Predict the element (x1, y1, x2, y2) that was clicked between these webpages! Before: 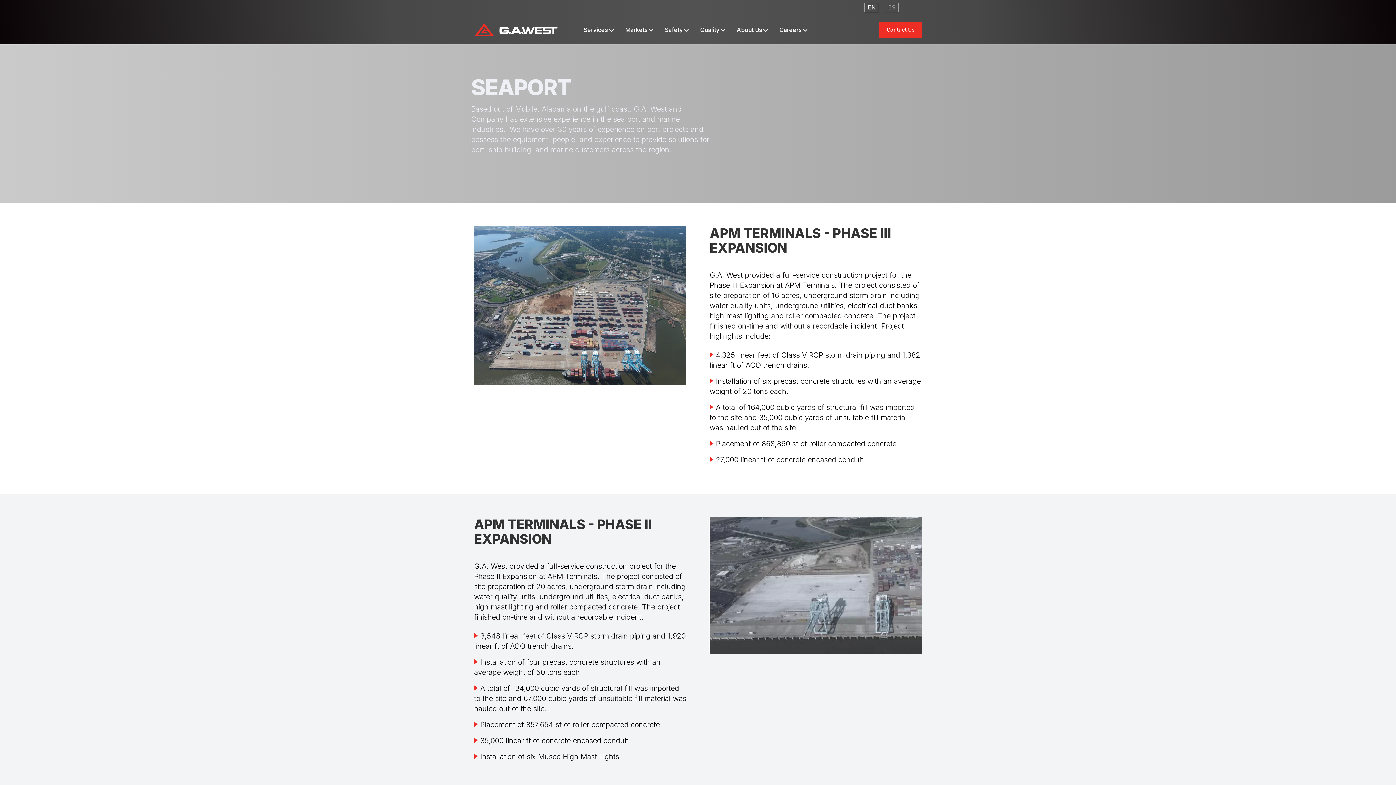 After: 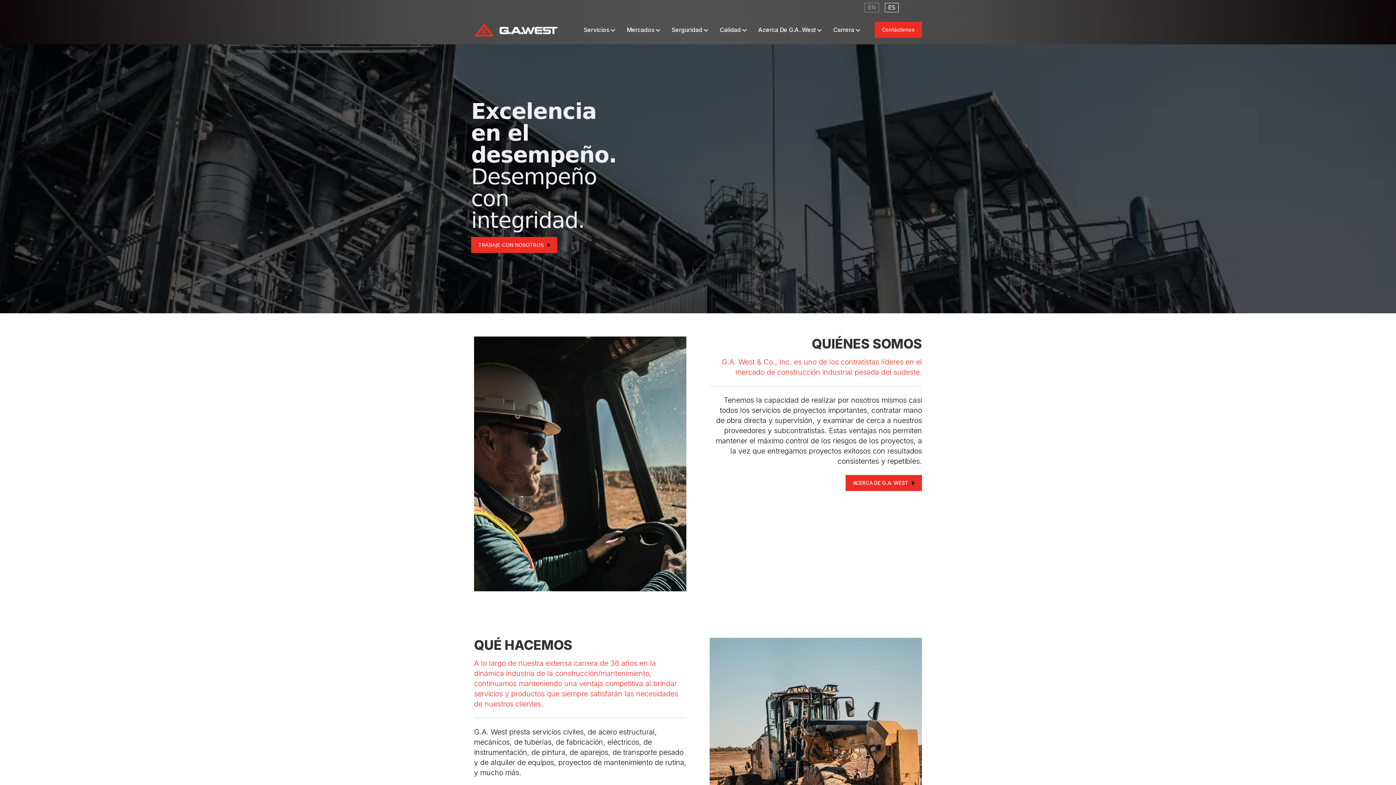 Action: label: ES bbox: (885, 2, 898, 12)